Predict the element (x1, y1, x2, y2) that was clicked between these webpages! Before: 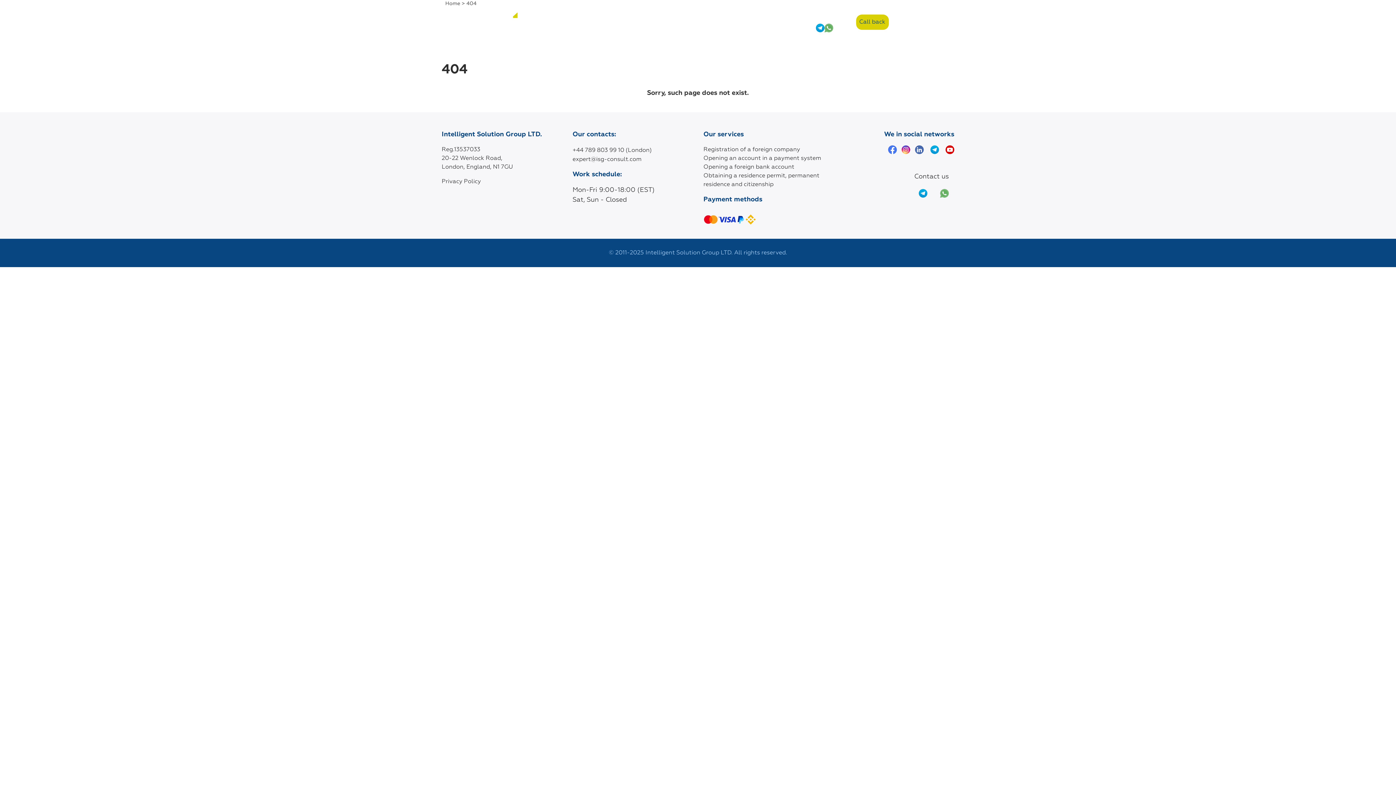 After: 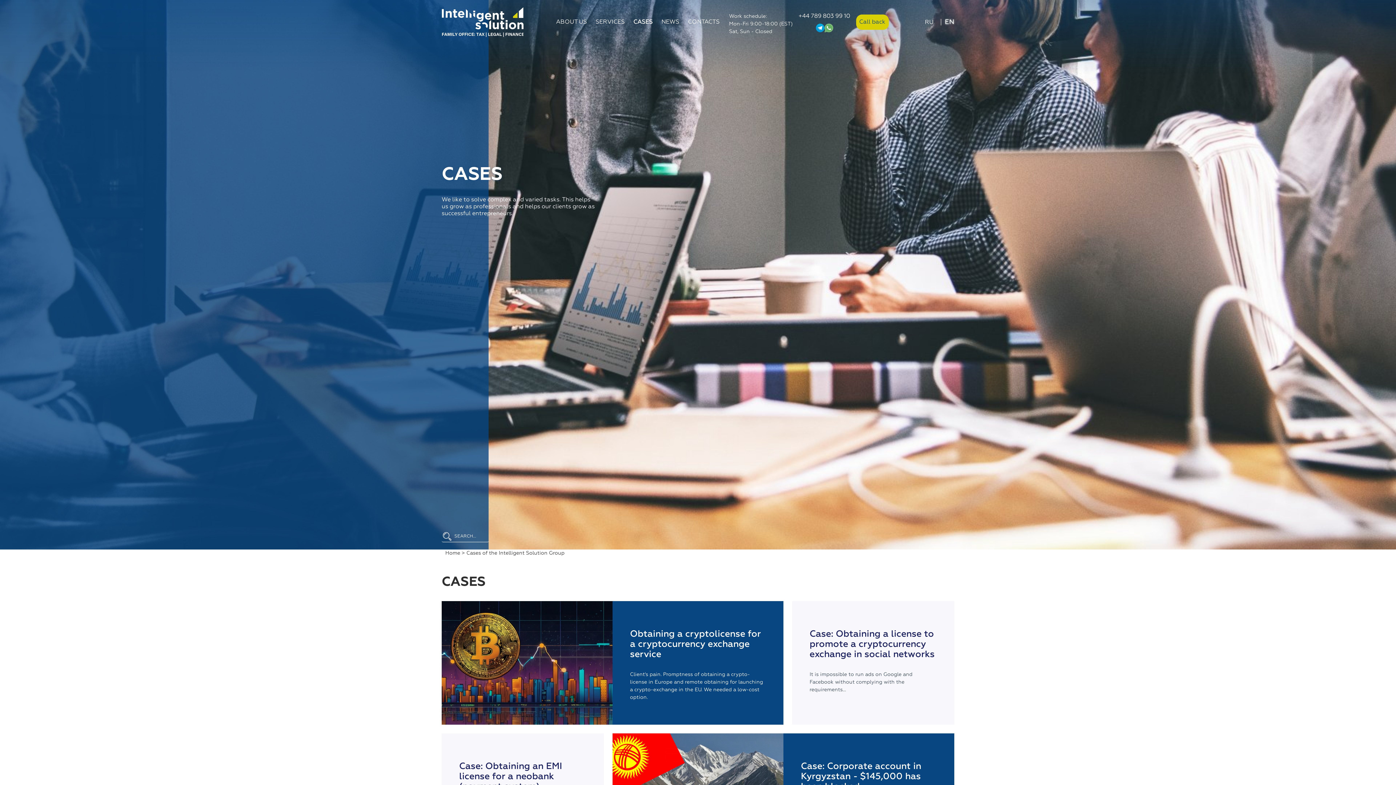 Action: label: CASES bbox: (630, 14, 655, 29)